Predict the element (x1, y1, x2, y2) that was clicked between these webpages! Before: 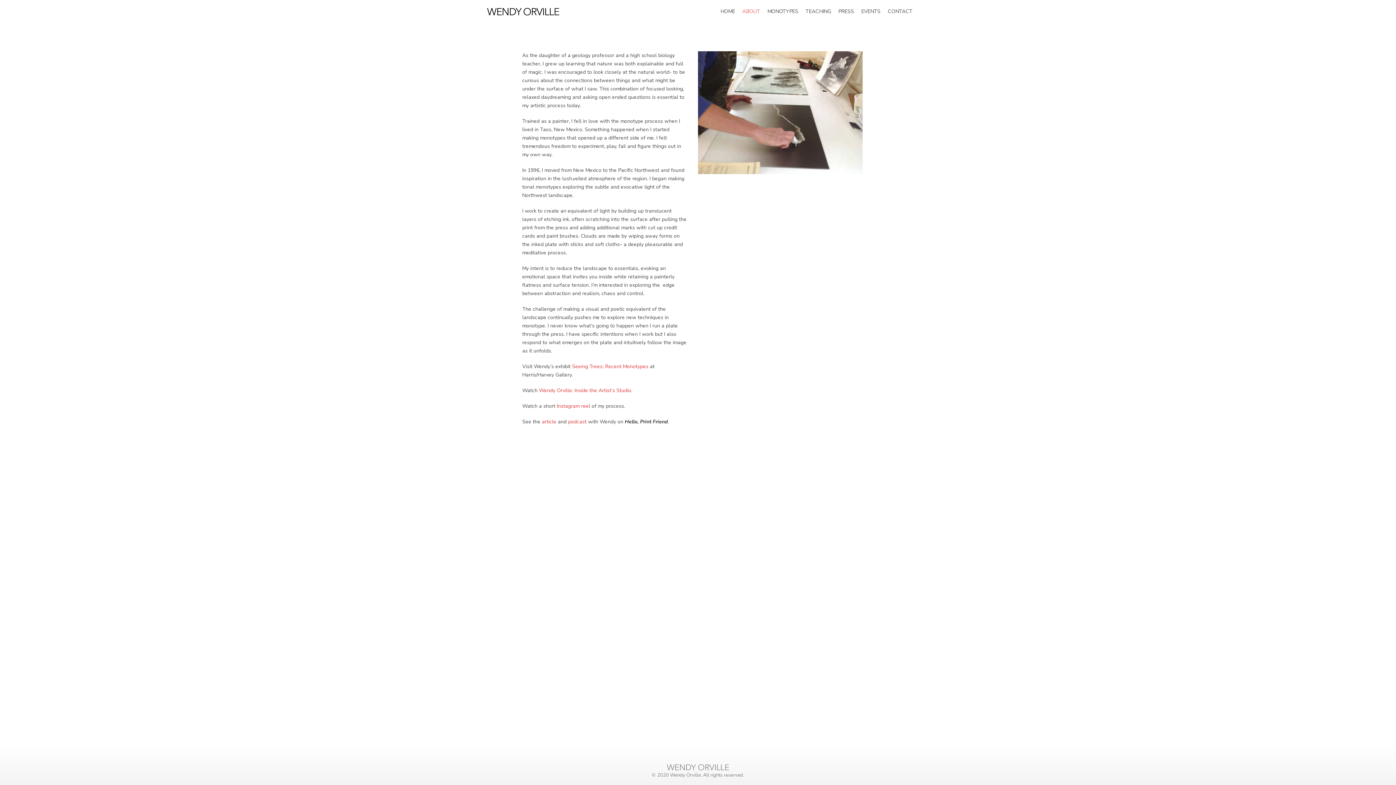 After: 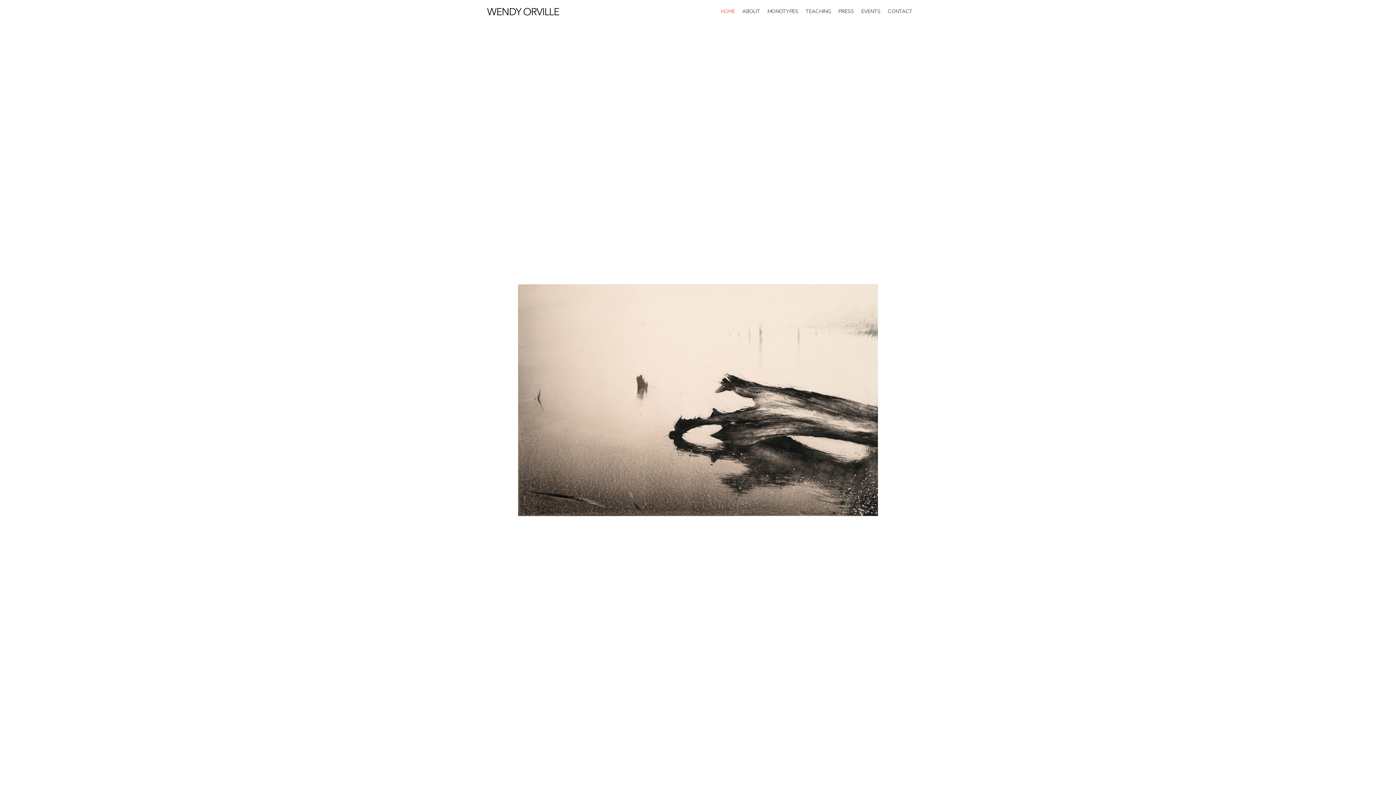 Action: label: HOME bbox: (717, 0, 738, 21)